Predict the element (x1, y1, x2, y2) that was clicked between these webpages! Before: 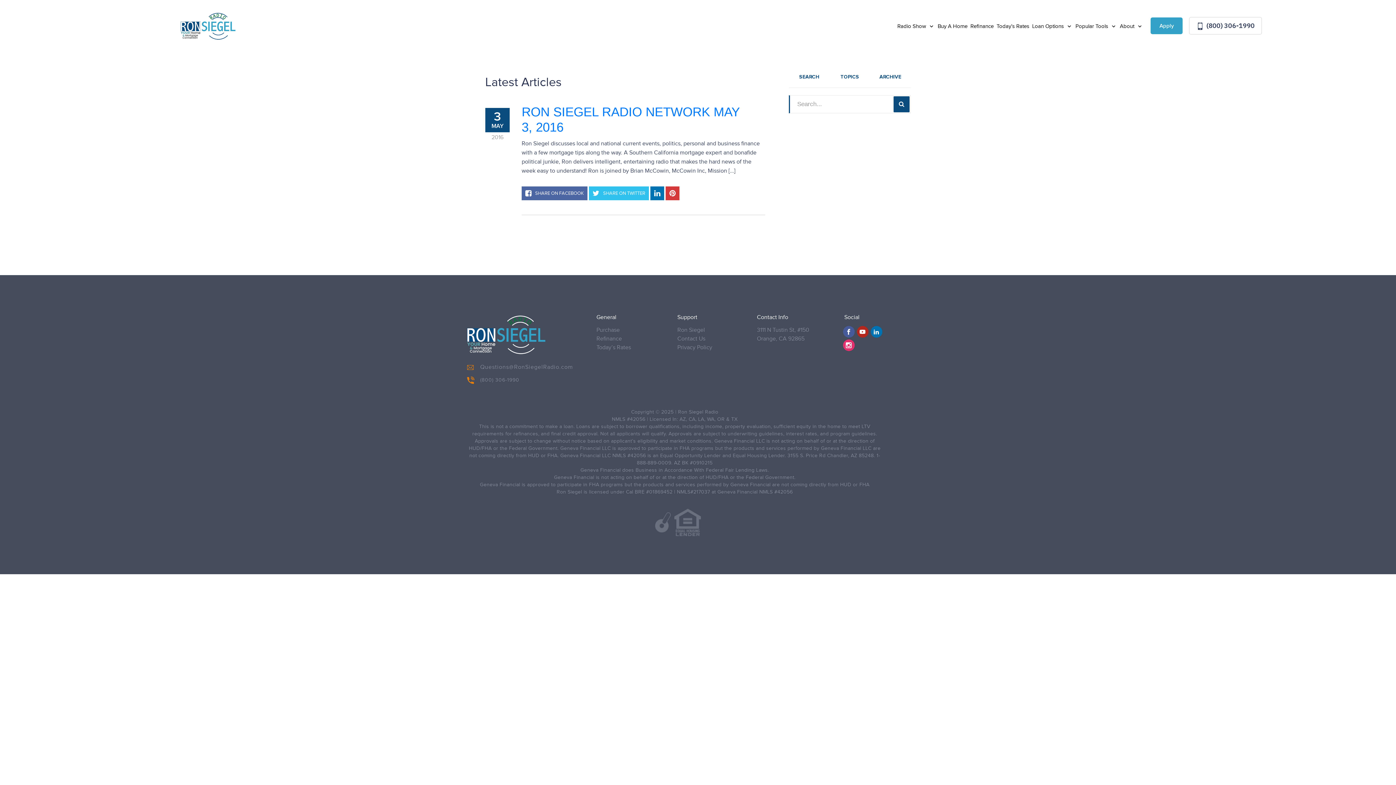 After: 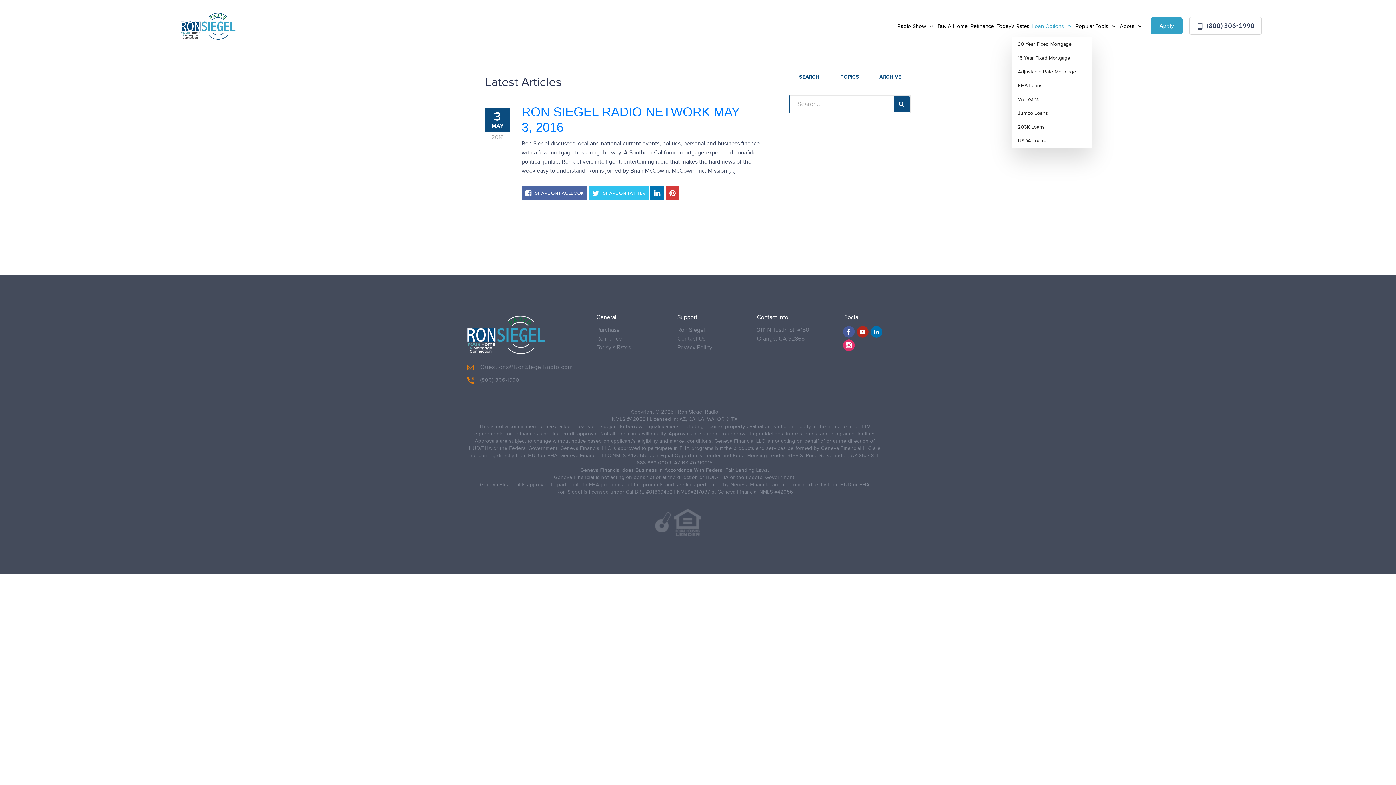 Action: label: Loan Options  bbox: (1032, 22, 1072, 30)